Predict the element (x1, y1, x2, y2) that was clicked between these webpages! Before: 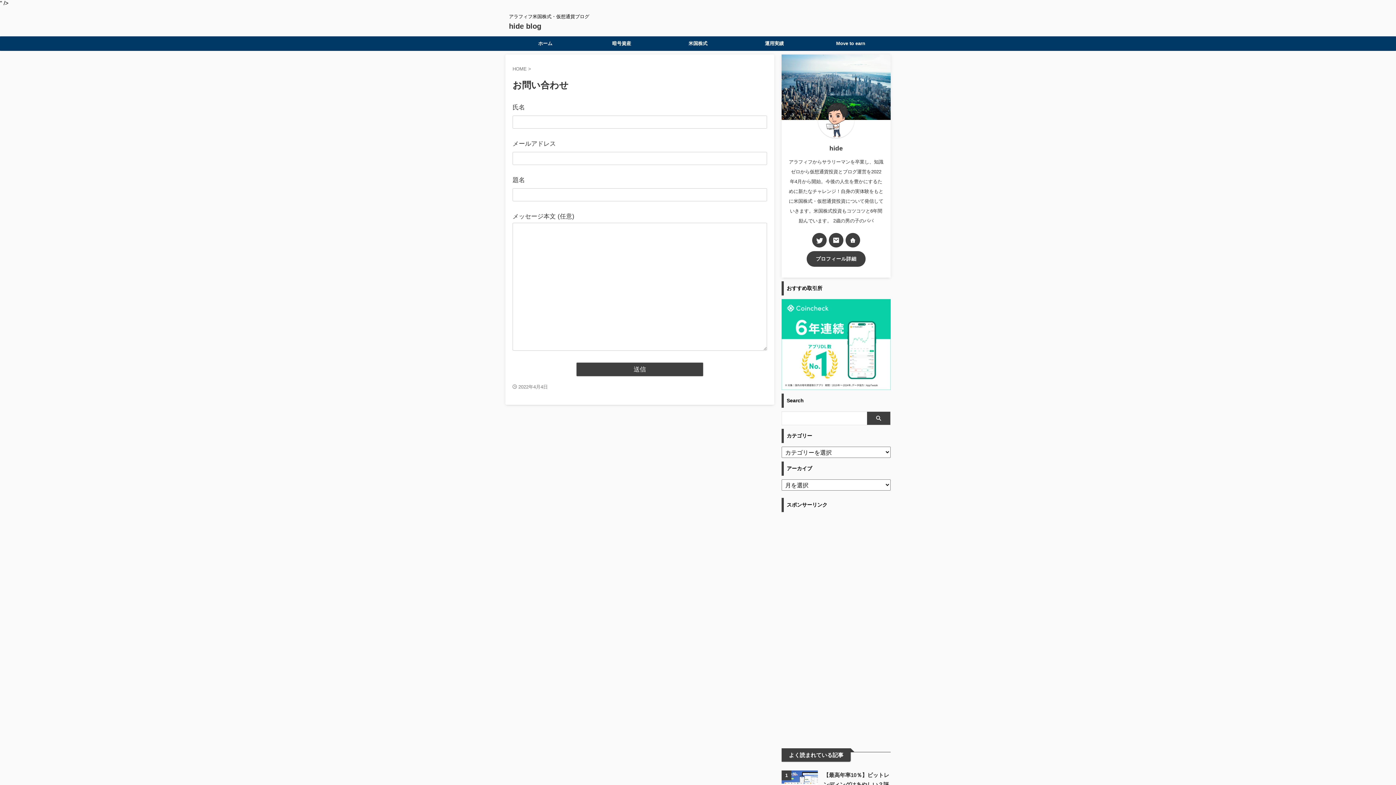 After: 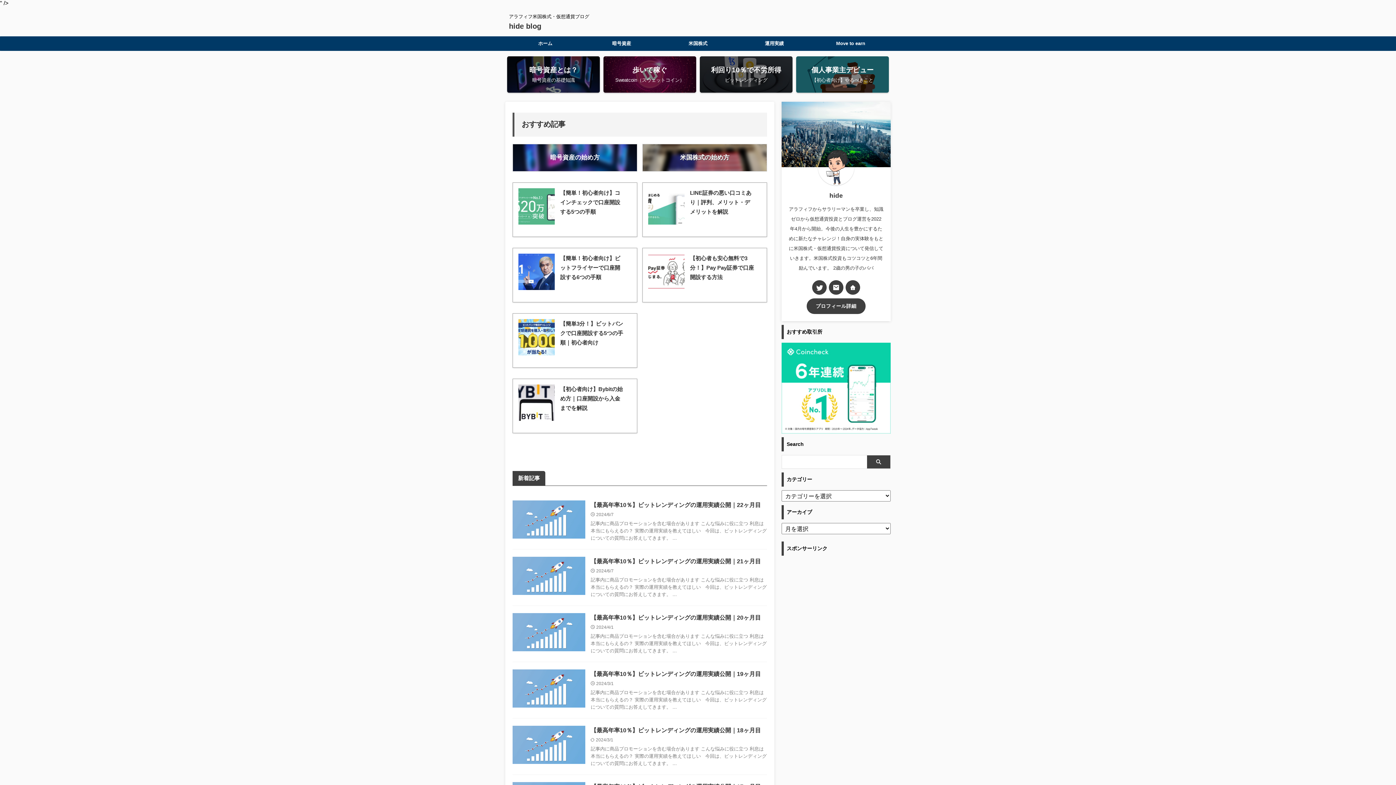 Action: bbox: (507, 36, 583, 50) label: ホーム